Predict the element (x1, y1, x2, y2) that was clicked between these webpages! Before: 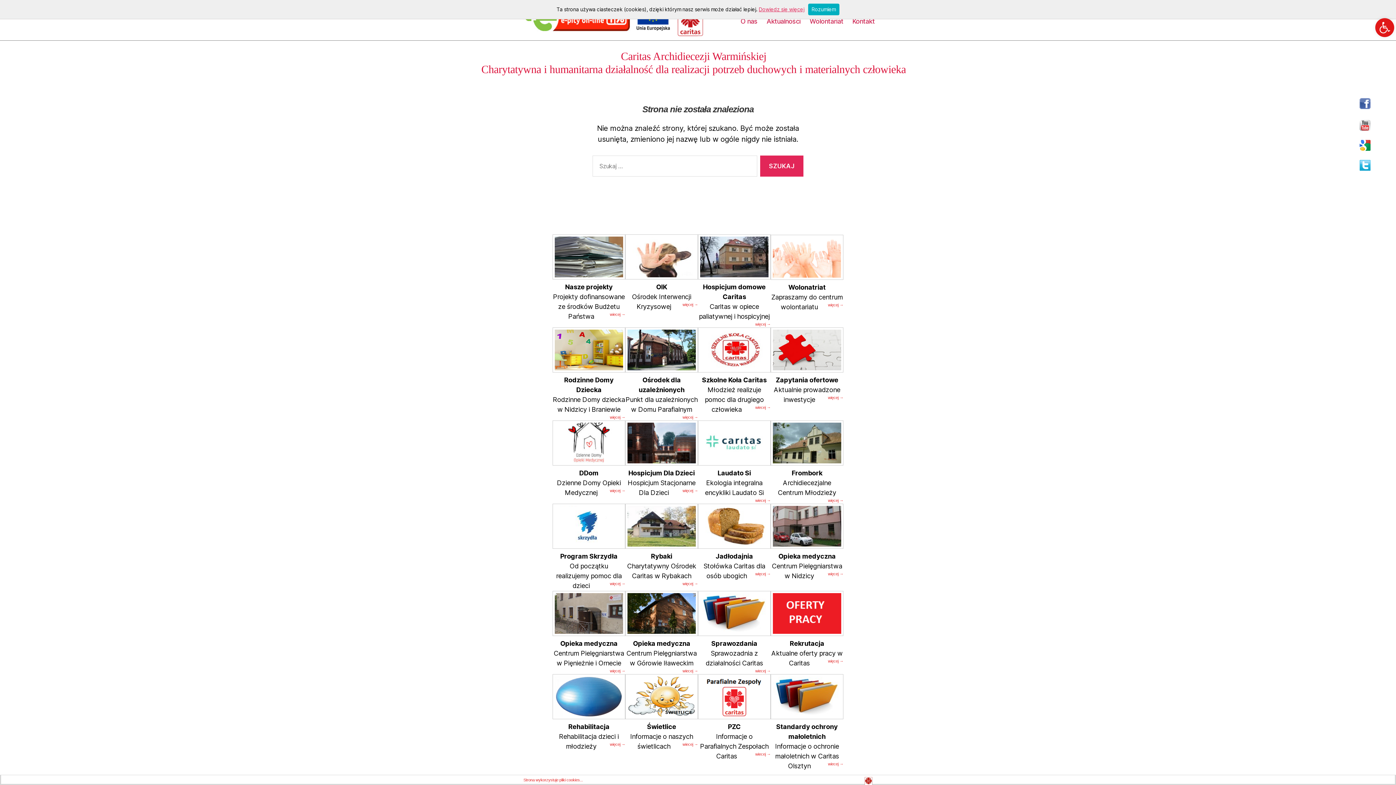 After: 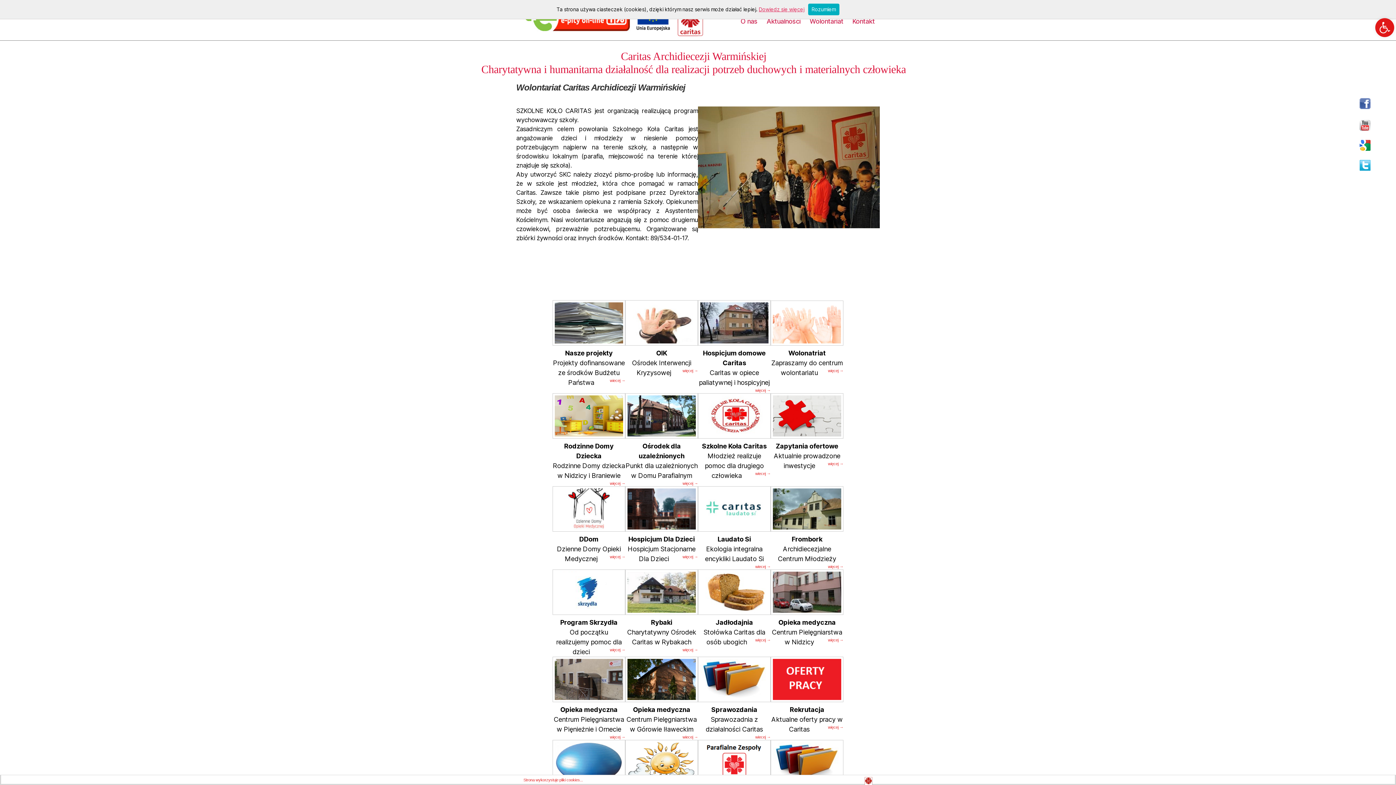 Action: bbox: (828, 302, 843, 307) label: więcej →